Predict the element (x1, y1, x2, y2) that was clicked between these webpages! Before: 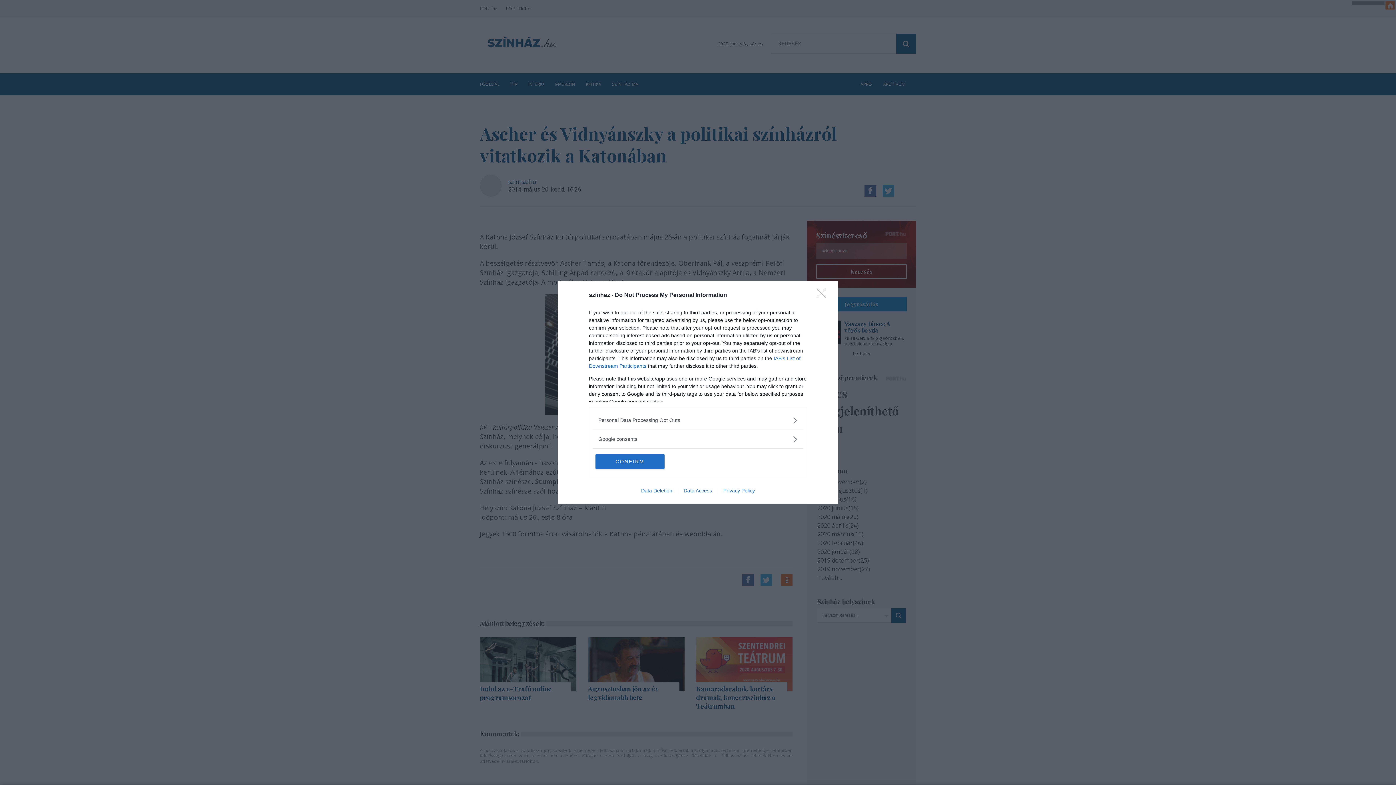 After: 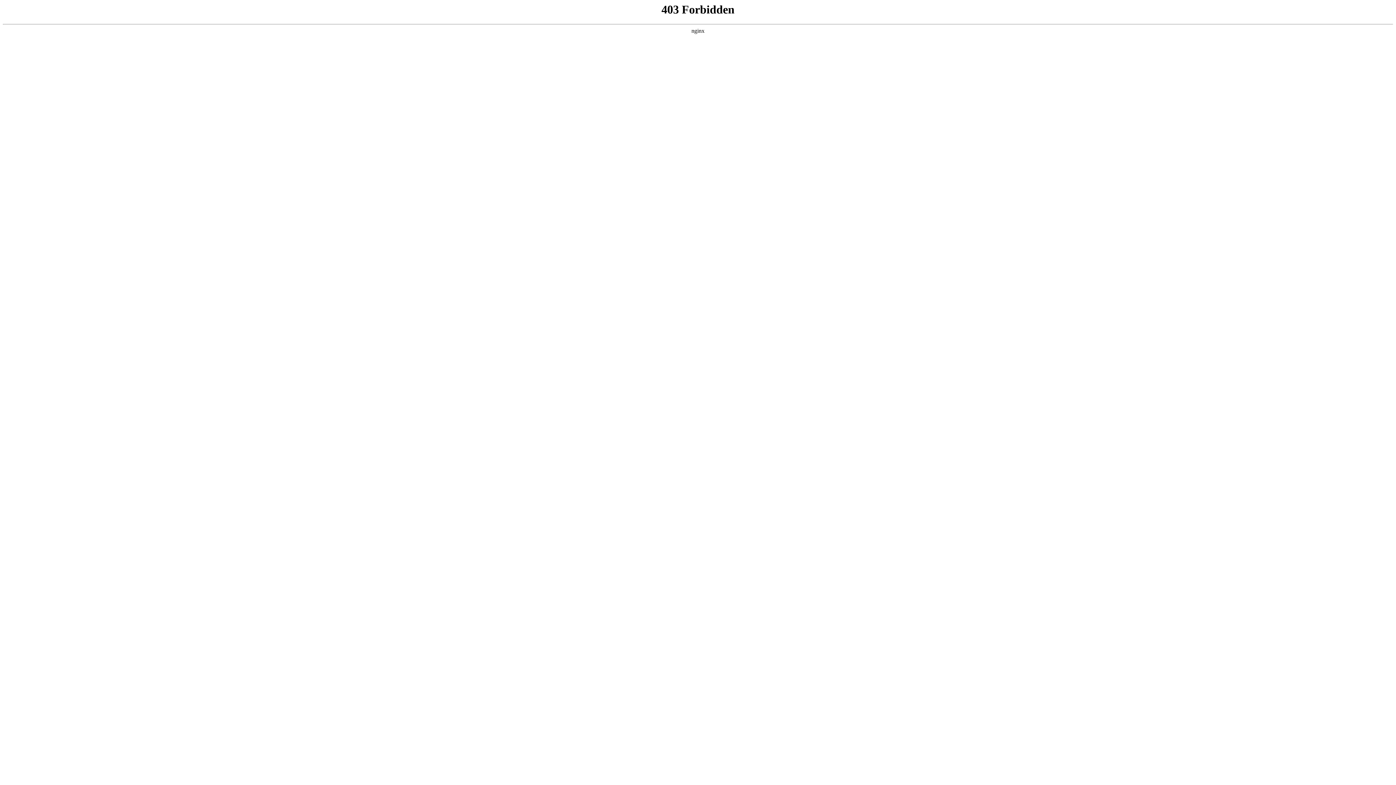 Action: bbox: (635, 487, 678, 493) label: Data Deletion